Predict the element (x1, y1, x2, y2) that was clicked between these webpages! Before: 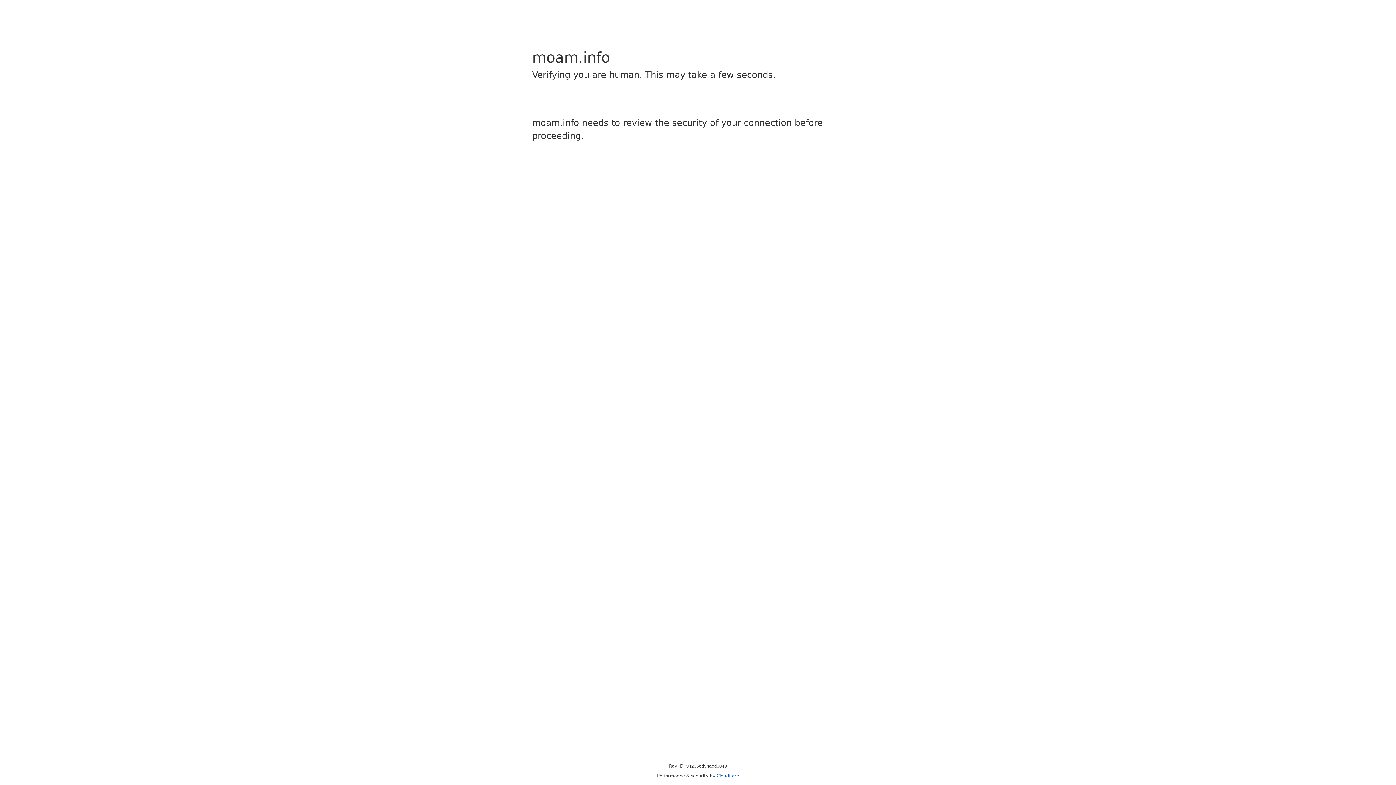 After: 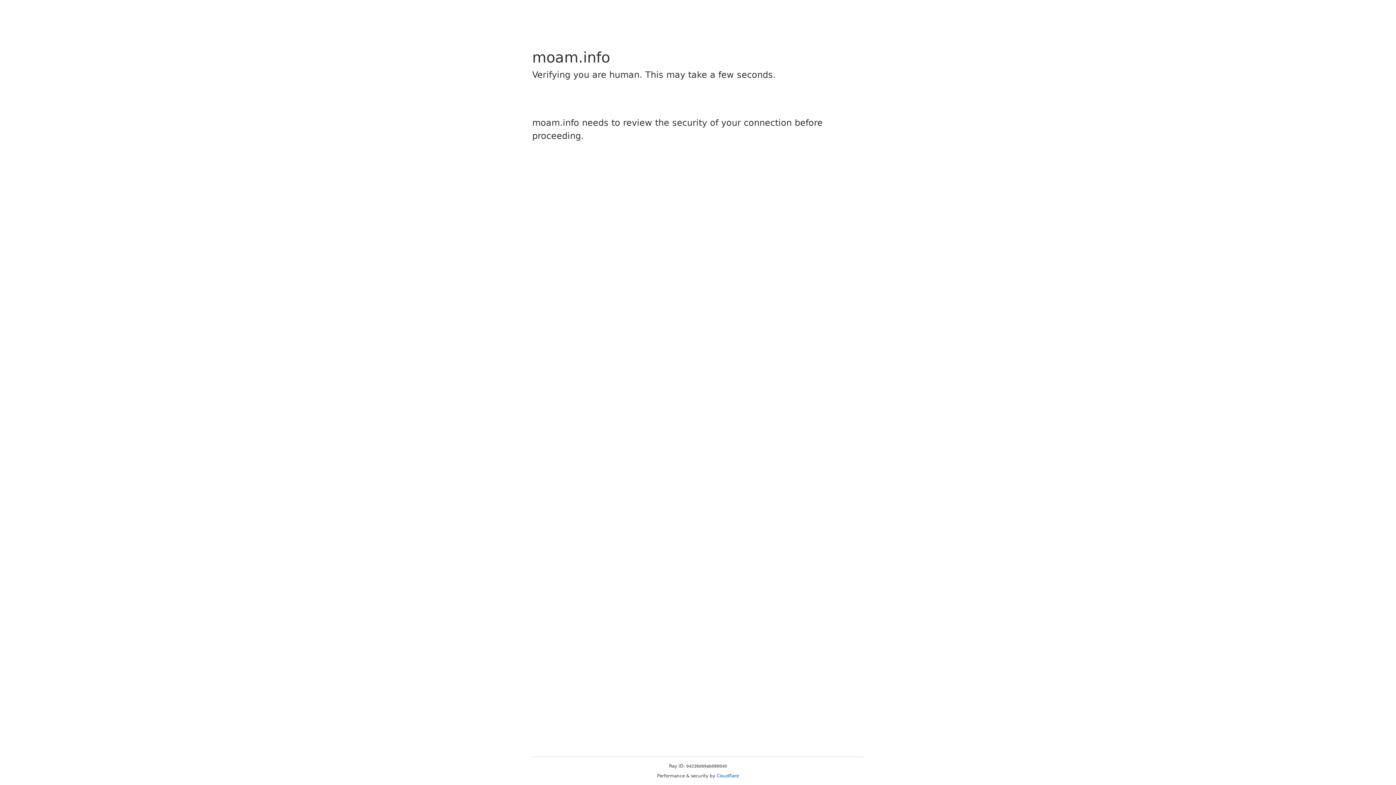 Action: label: Cloudflare bbox: (716, 773, 739, 778)